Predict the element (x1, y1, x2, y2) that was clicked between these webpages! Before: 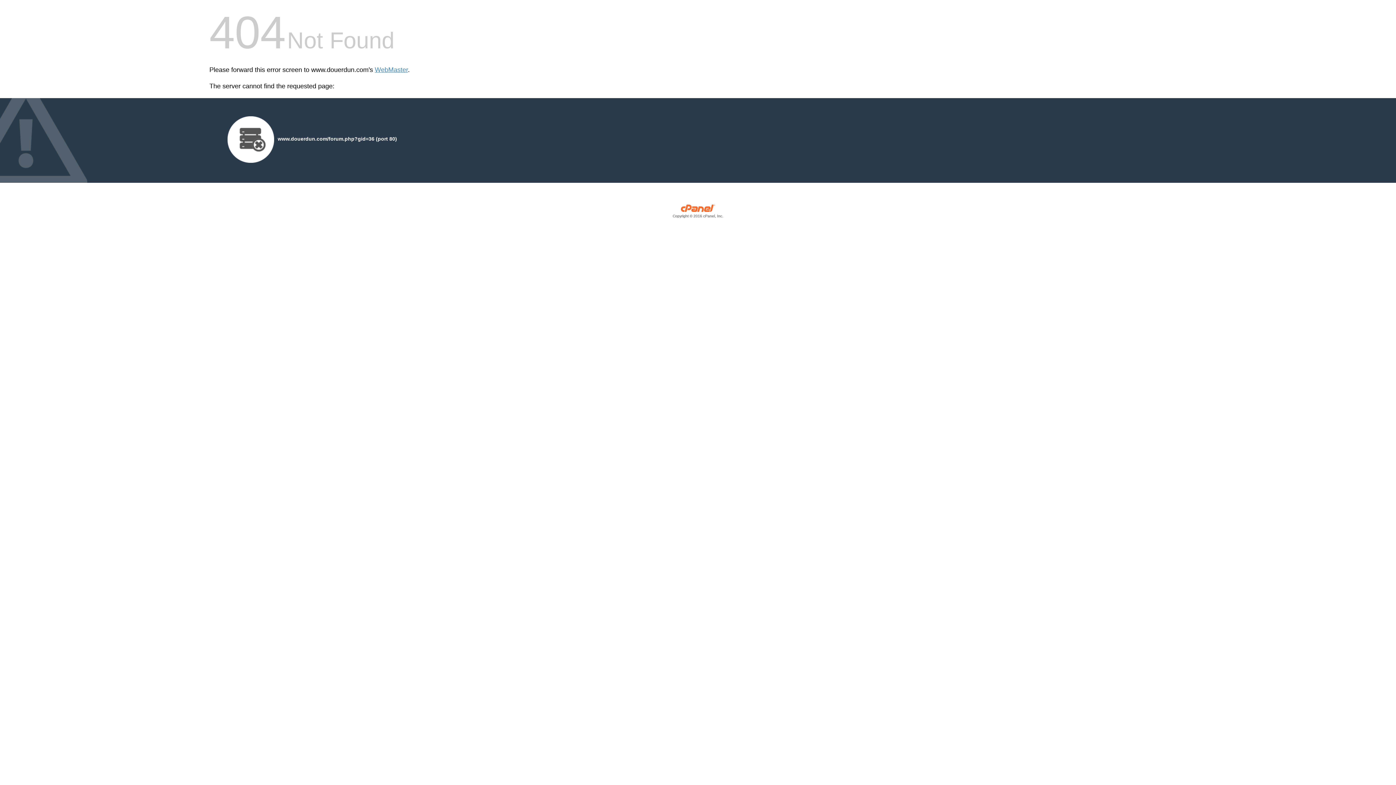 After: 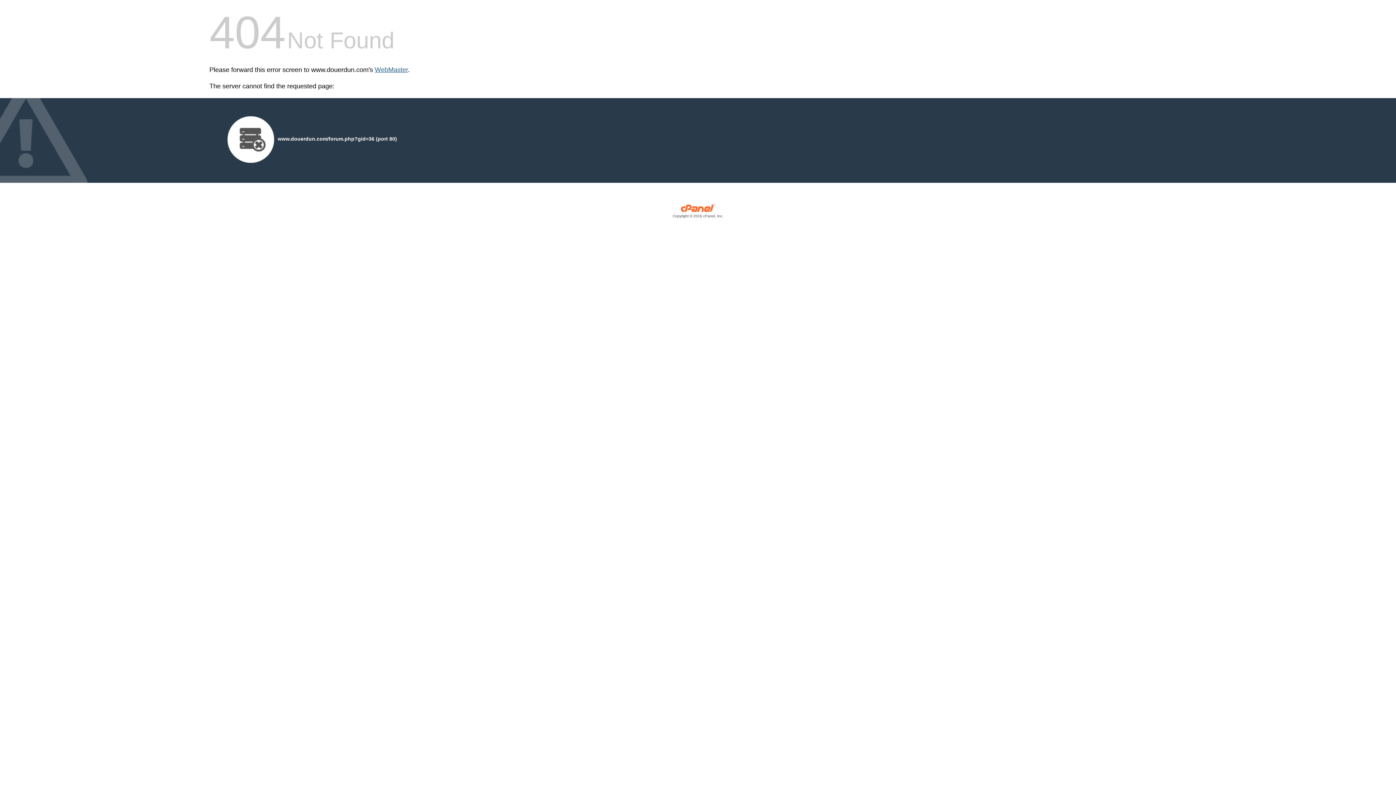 Action: bbox: (374, 66, 408, 73) label: WebMaster